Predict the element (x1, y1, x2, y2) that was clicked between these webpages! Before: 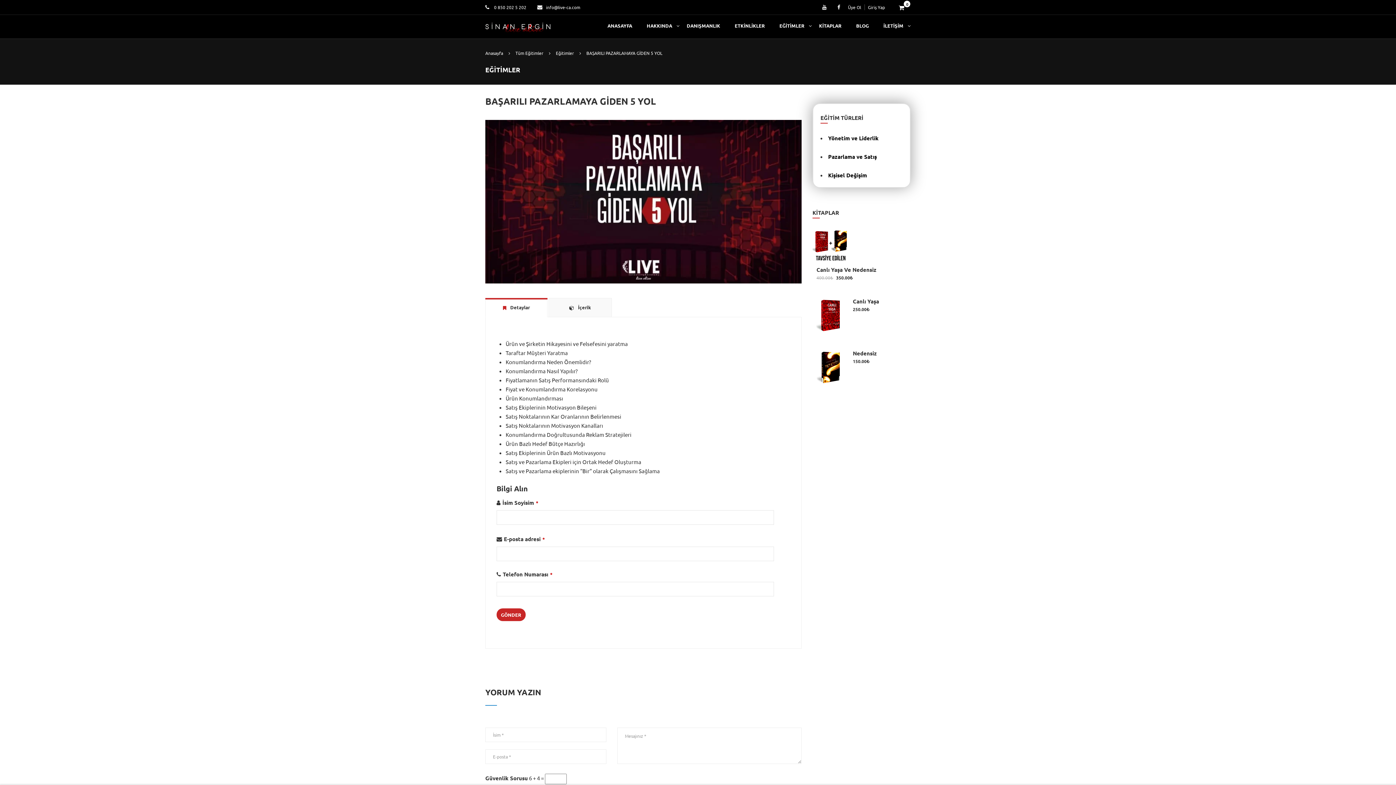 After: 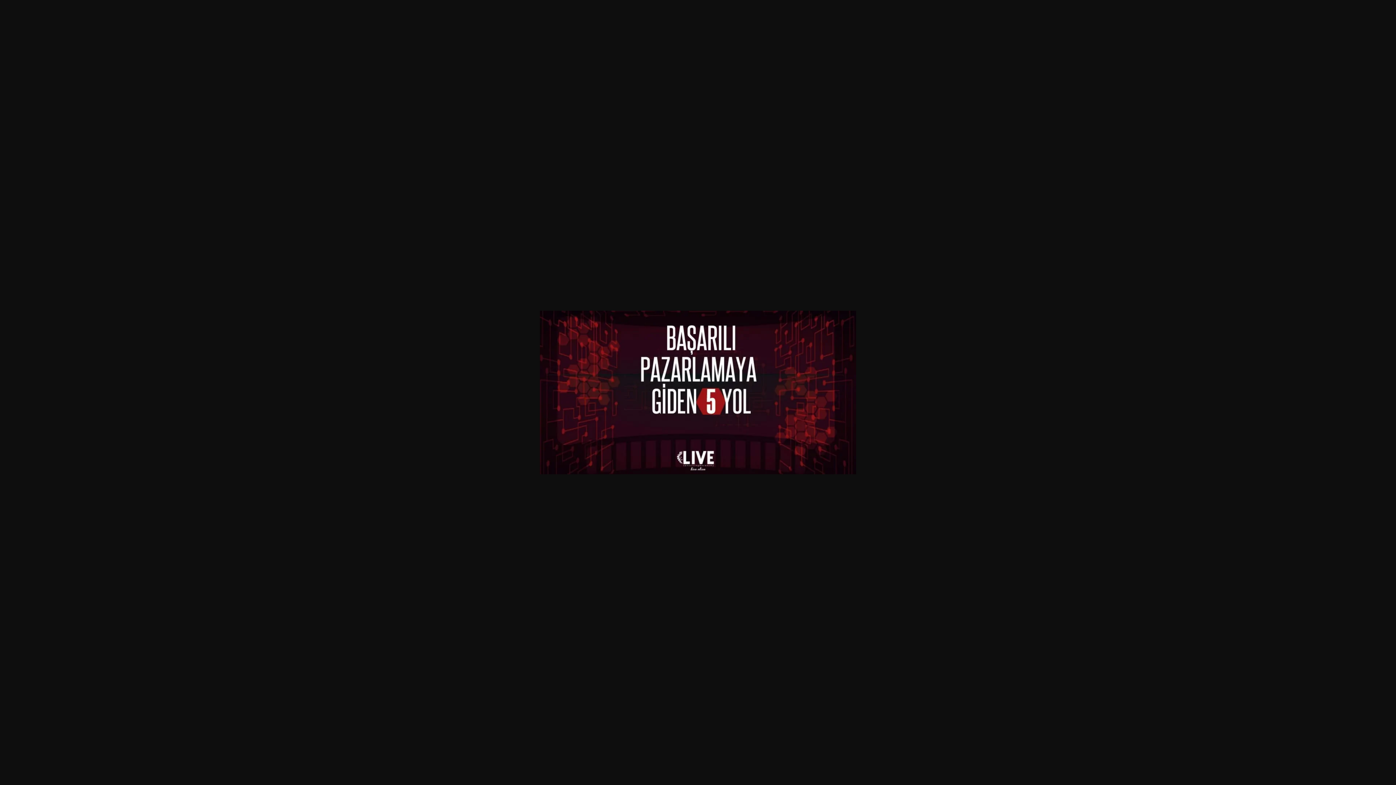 Action: bbox: (485, 197, 801, 204)